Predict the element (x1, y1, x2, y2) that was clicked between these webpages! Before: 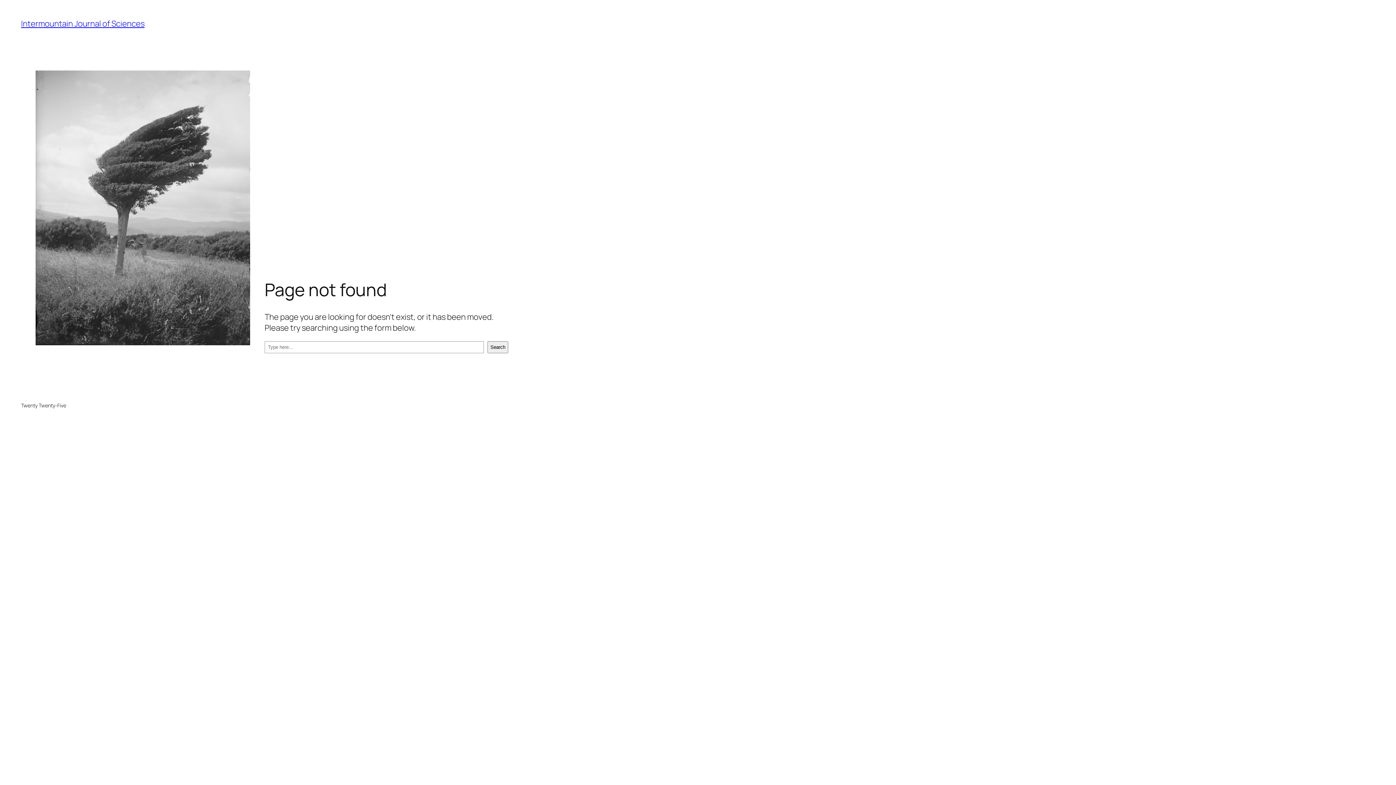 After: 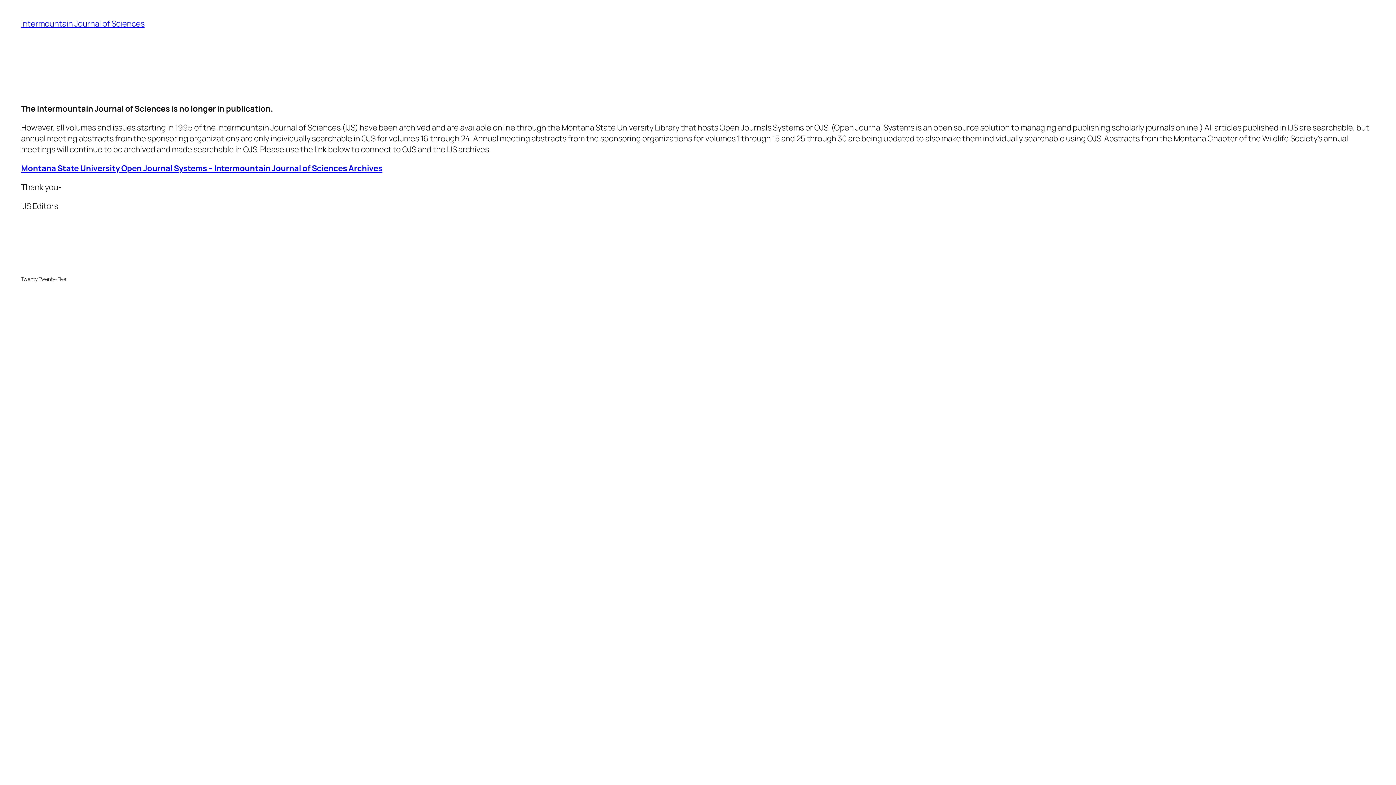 Action: label: Intermountain Journal of Sciences bbox: (21, 18, 144, 29)